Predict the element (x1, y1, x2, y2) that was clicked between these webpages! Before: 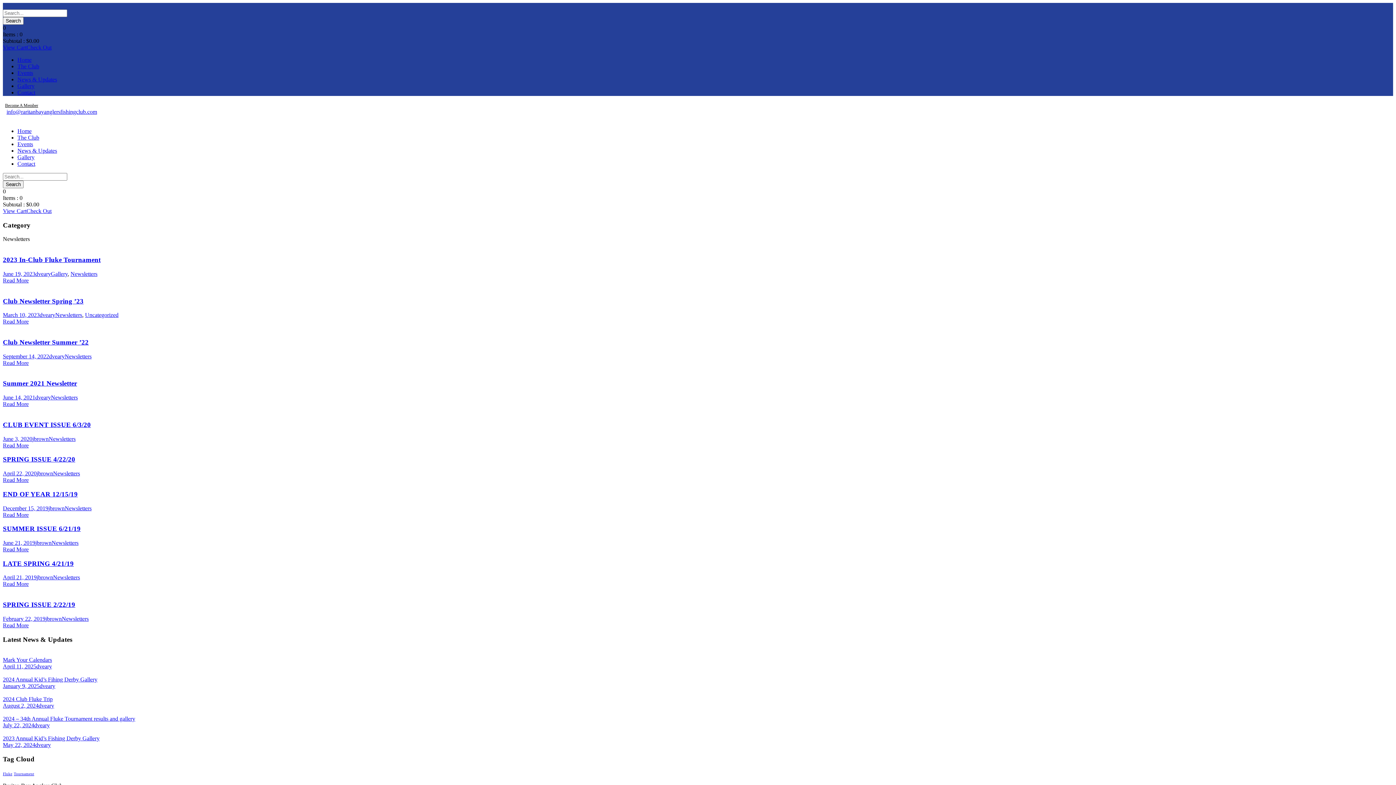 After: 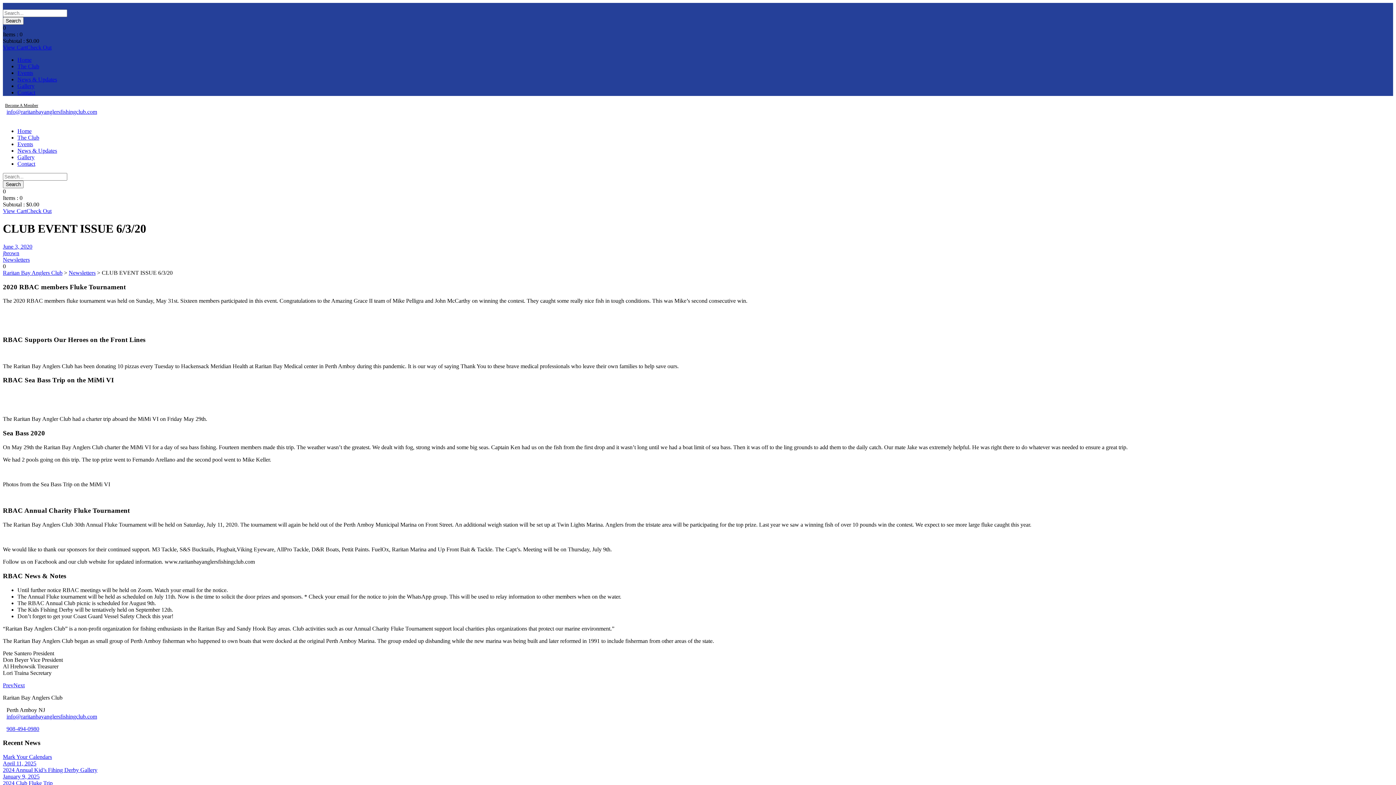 Action: label: CLUB EVENT ISSUE 6/3/20 bbox: (2, 421, 90, 428)